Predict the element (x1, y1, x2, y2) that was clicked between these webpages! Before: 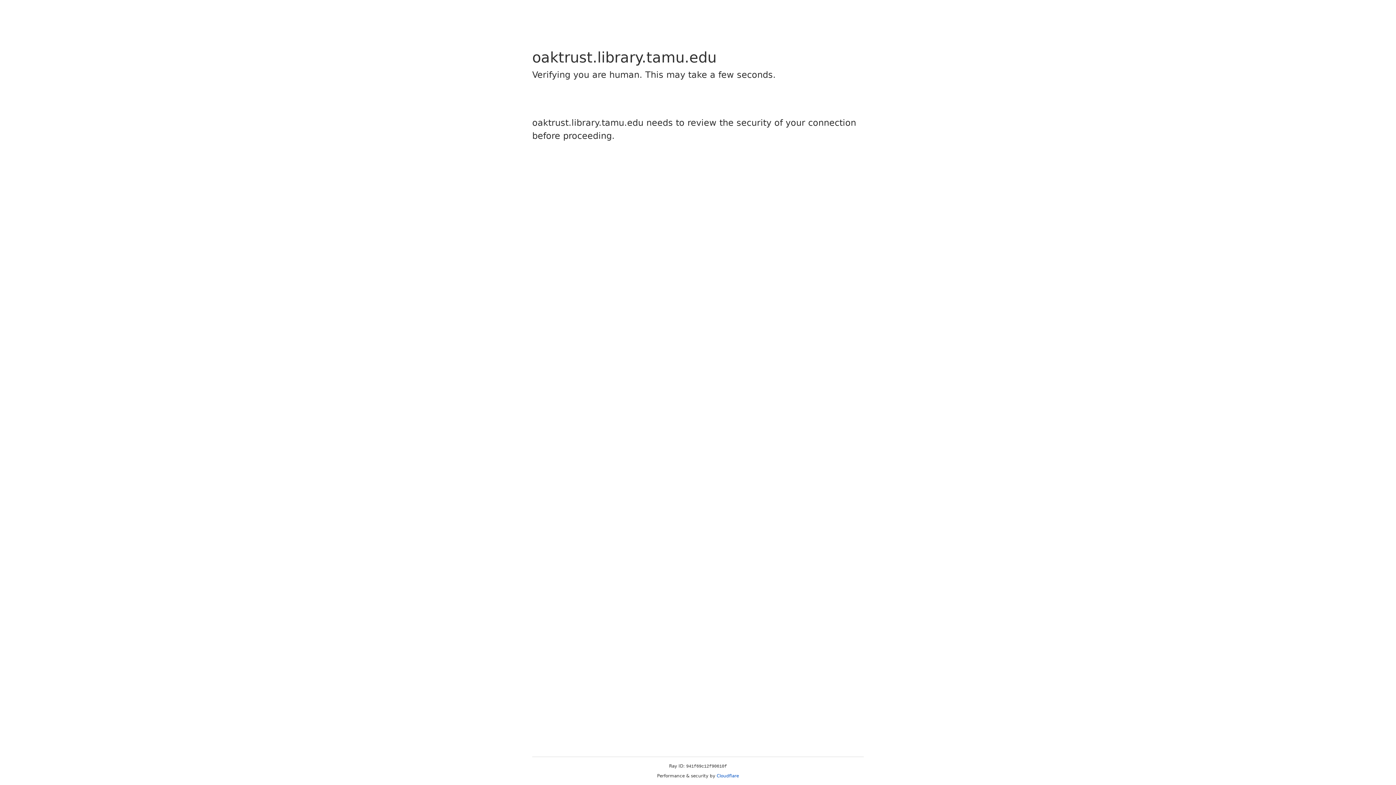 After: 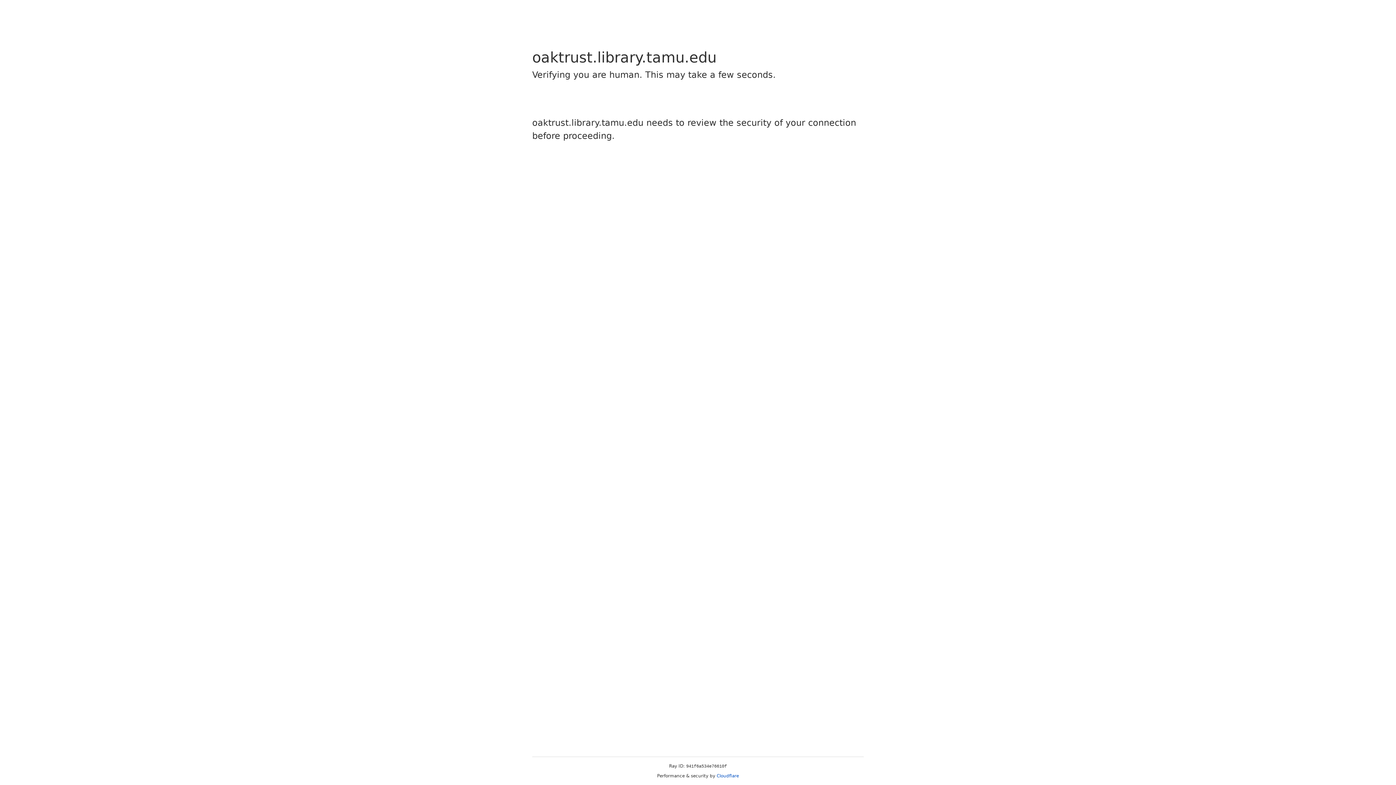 Action: label: Cloudflare bbox: (716, 773, 739, 778)